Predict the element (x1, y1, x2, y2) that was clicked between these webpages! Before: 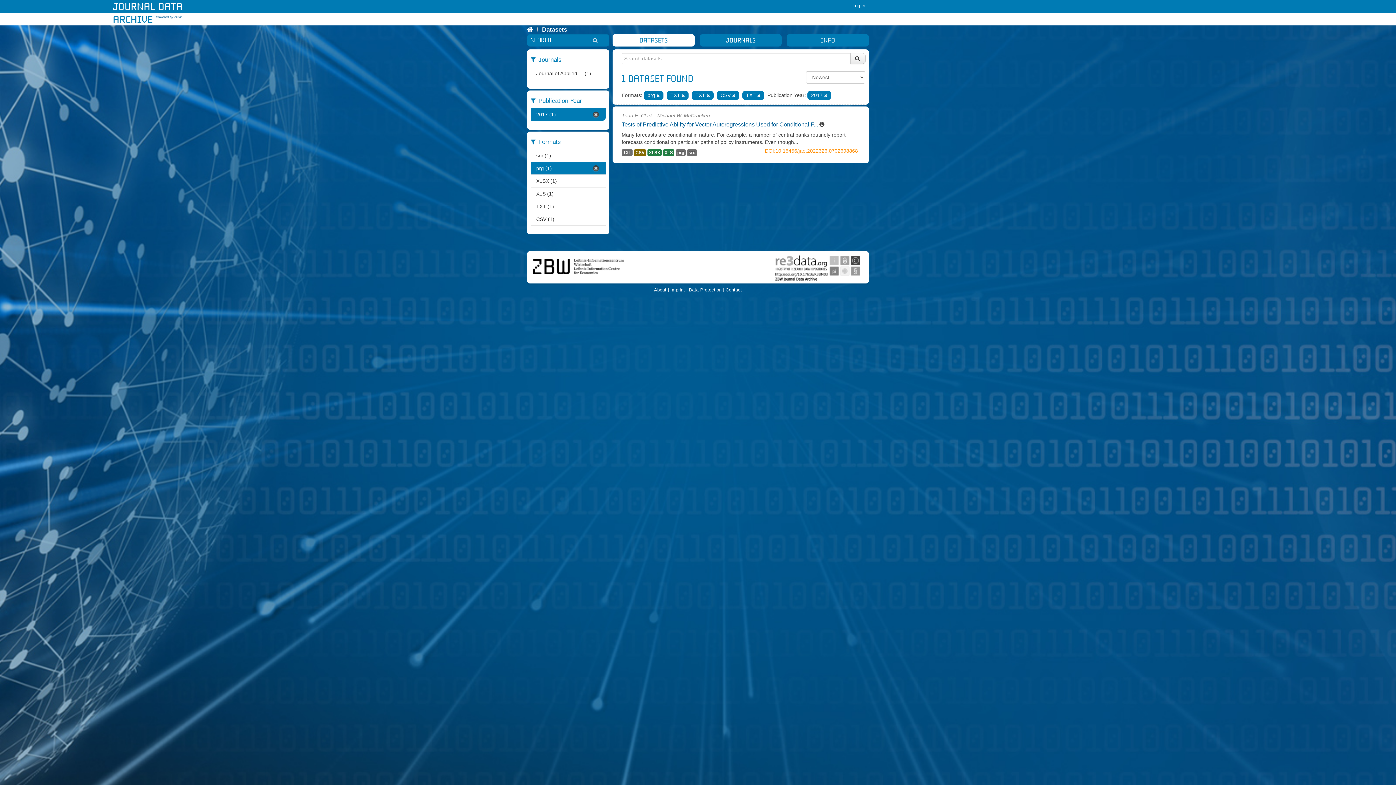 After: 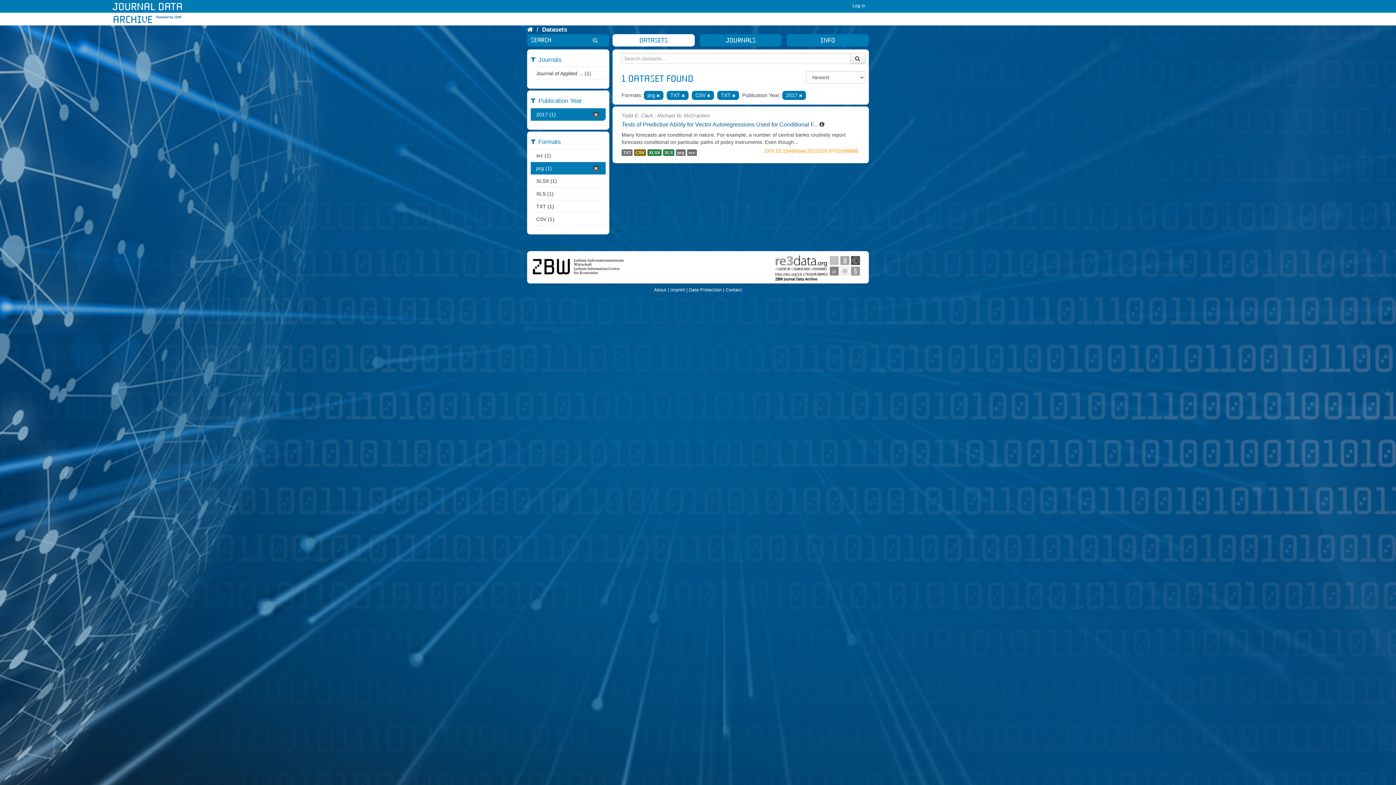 Action: bbox: (706, 93, 710, 97)